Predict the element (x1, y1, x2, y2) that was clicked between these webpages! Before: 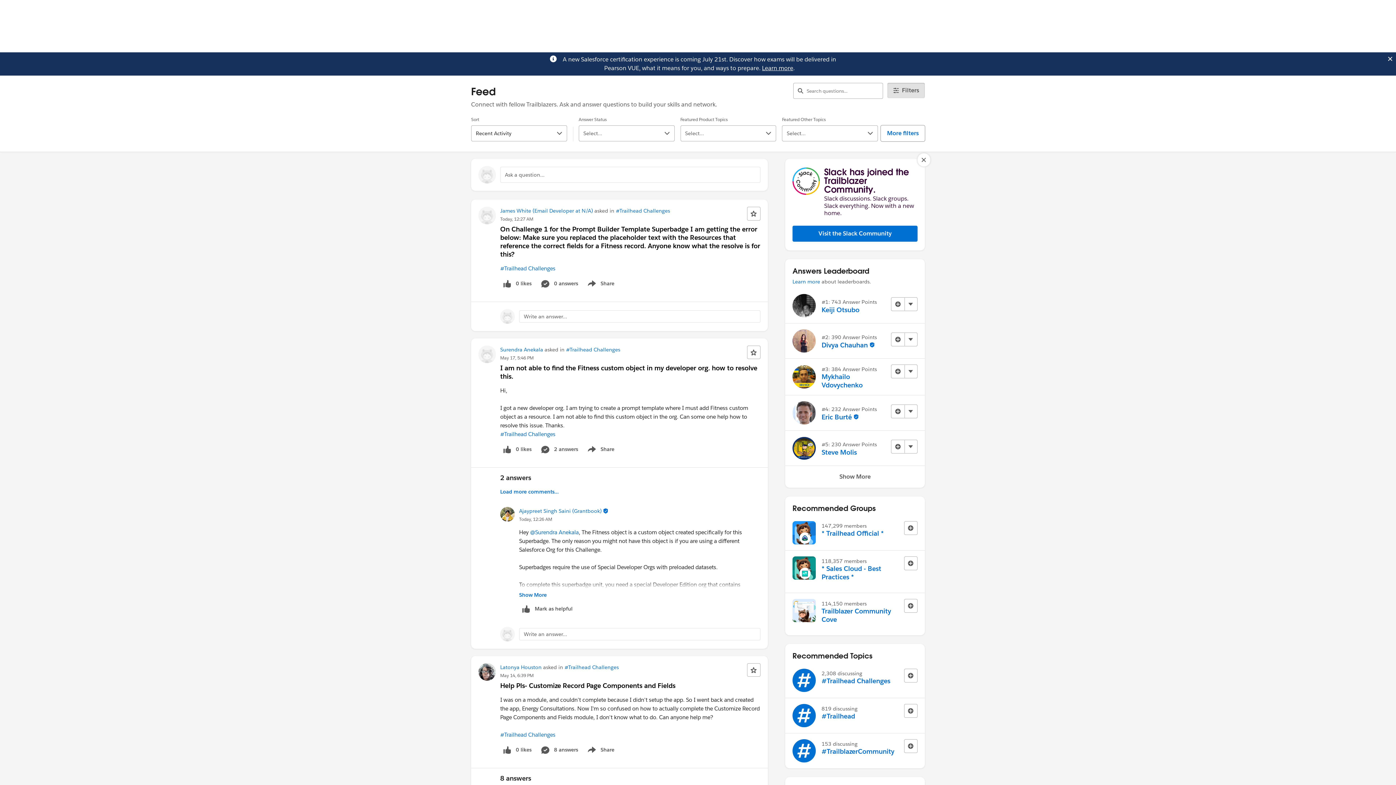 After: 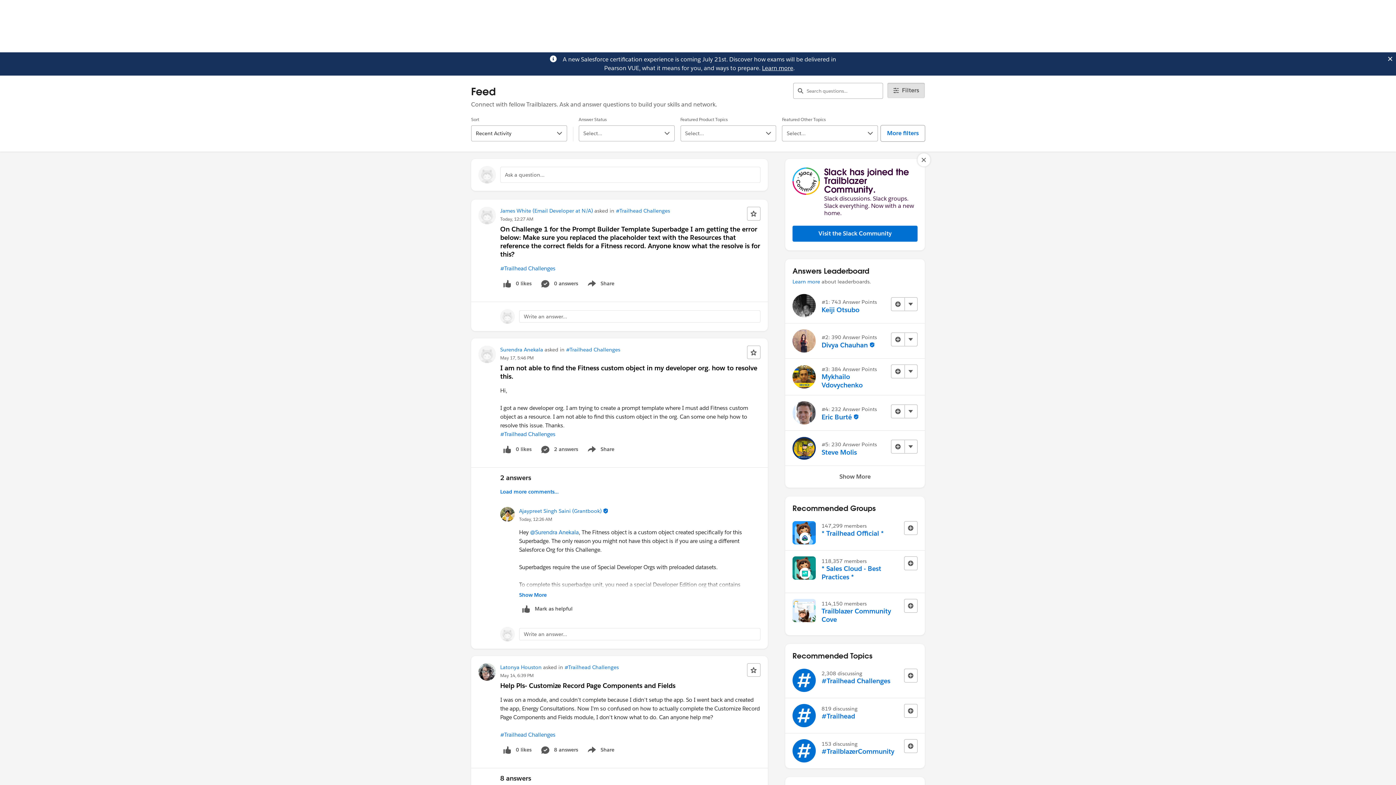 Action: label: Learn more bbox: (762, 64, 793, 72)